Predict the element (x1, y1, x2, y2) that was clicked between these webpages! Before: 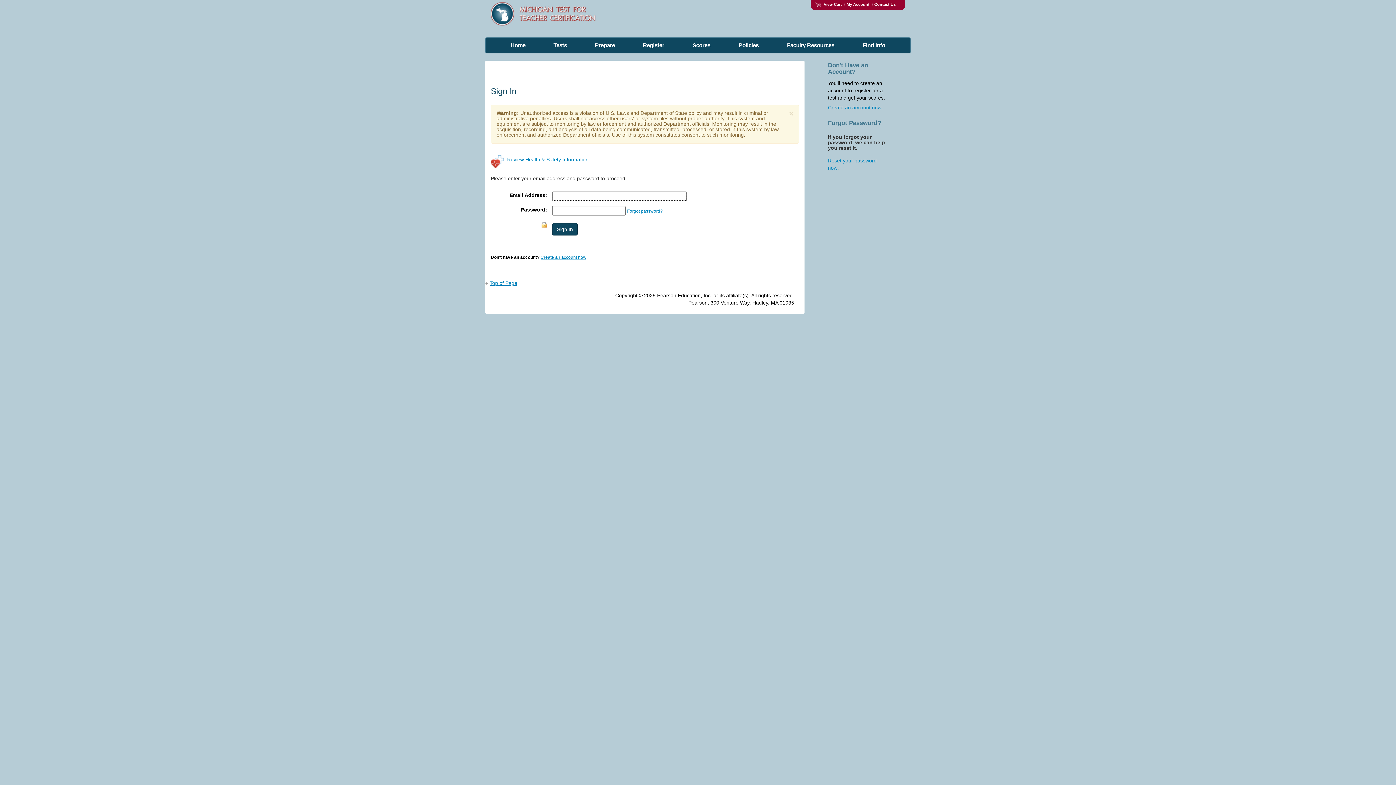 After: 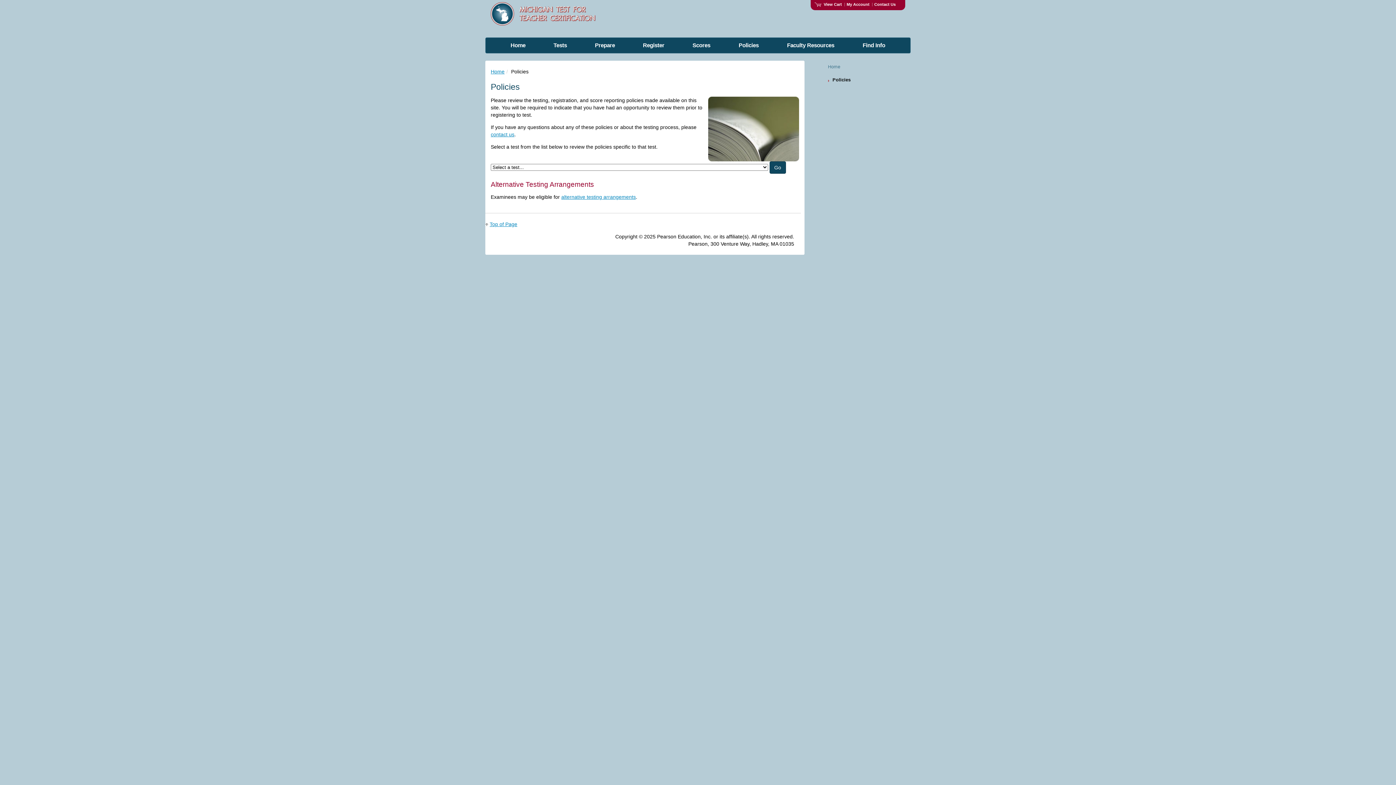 Action: bbox: (724, 37, 773, 53) label: Policies